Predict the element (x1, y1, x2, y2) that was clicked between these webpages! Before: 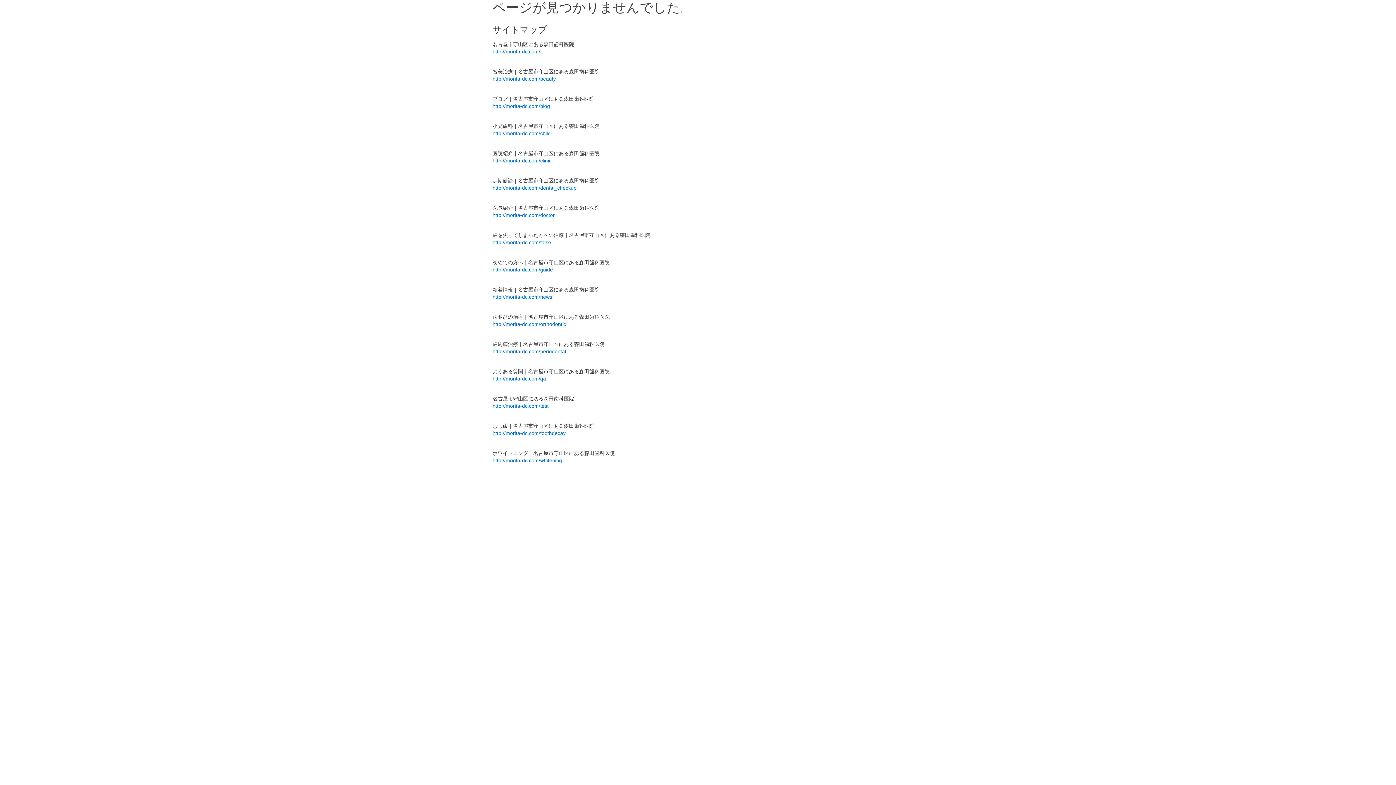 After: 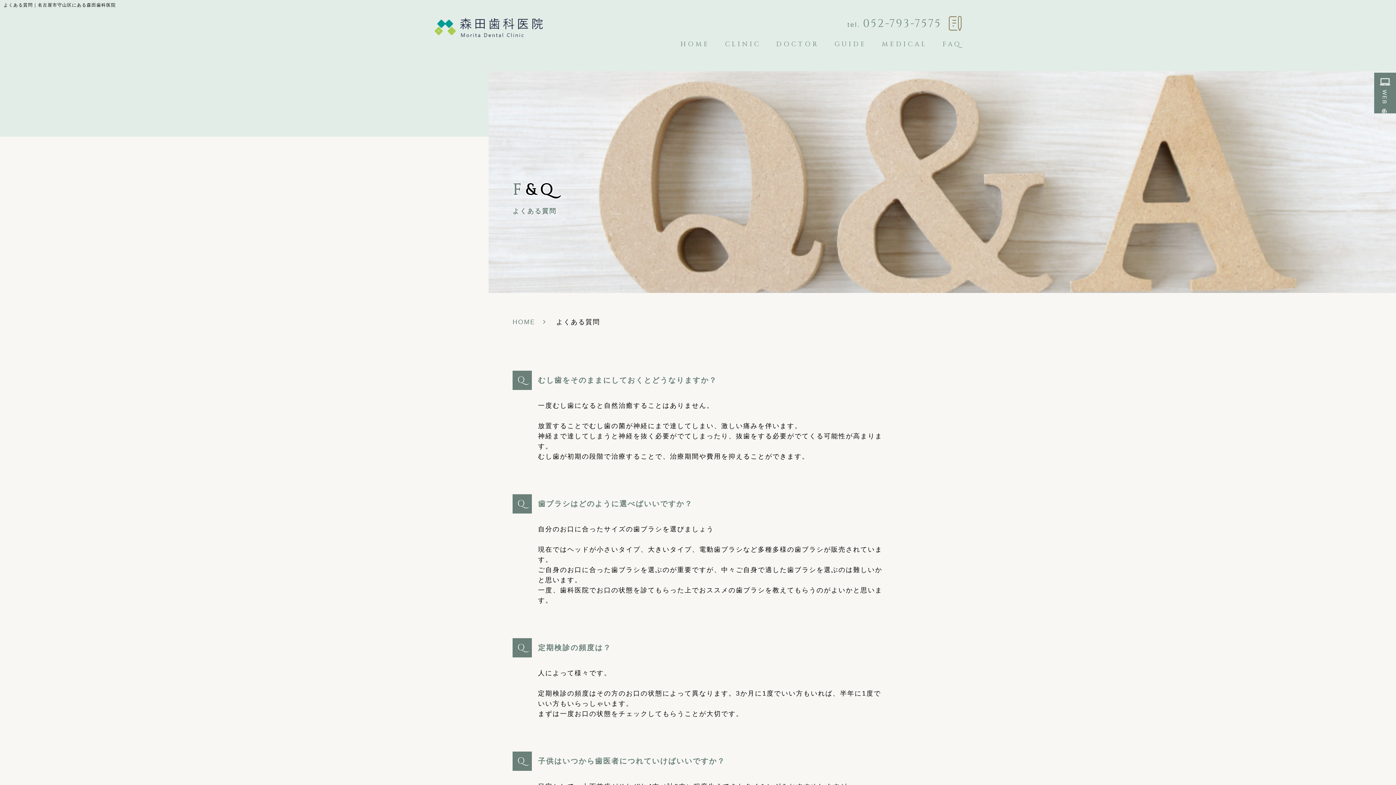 Action: label: http://morita-dc.com/qa bbox: (492, 376, 546, 381)